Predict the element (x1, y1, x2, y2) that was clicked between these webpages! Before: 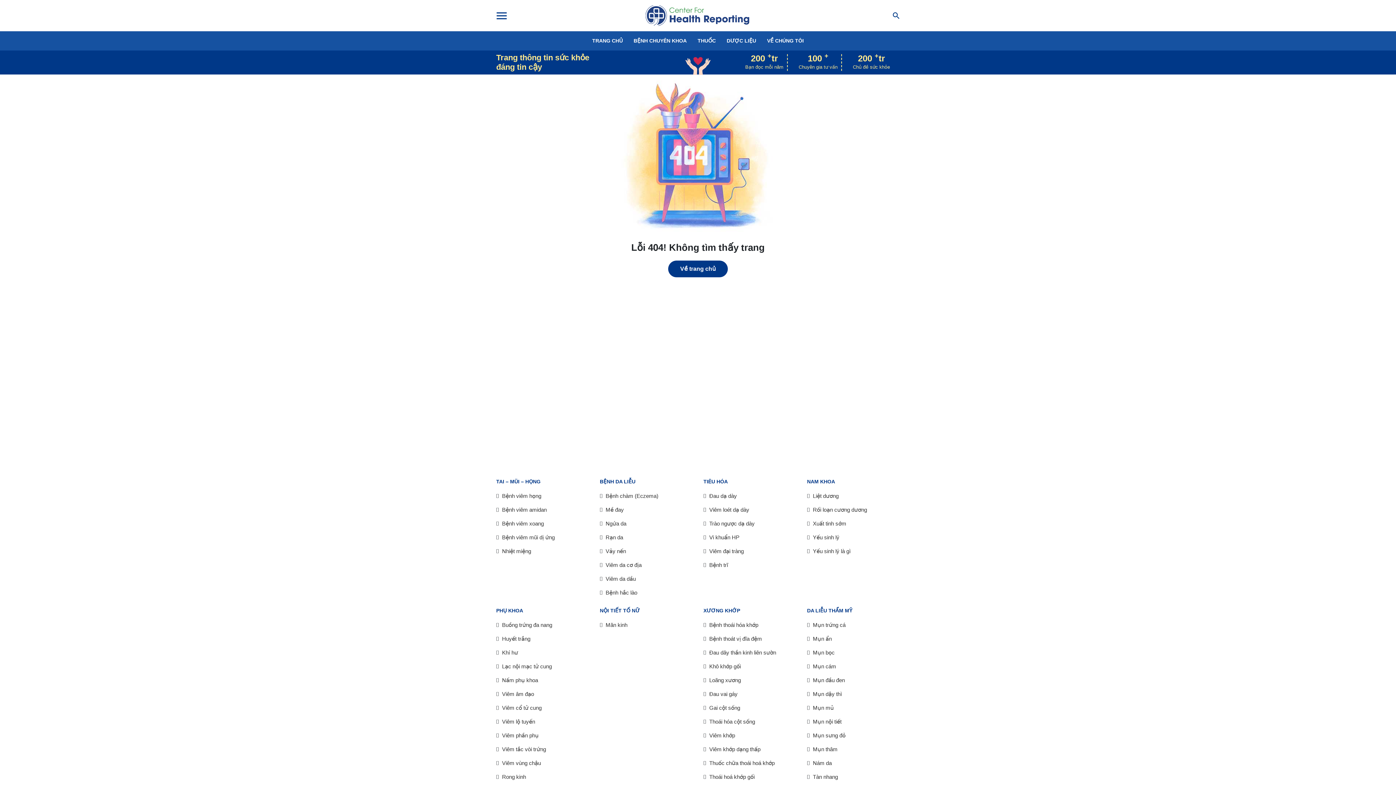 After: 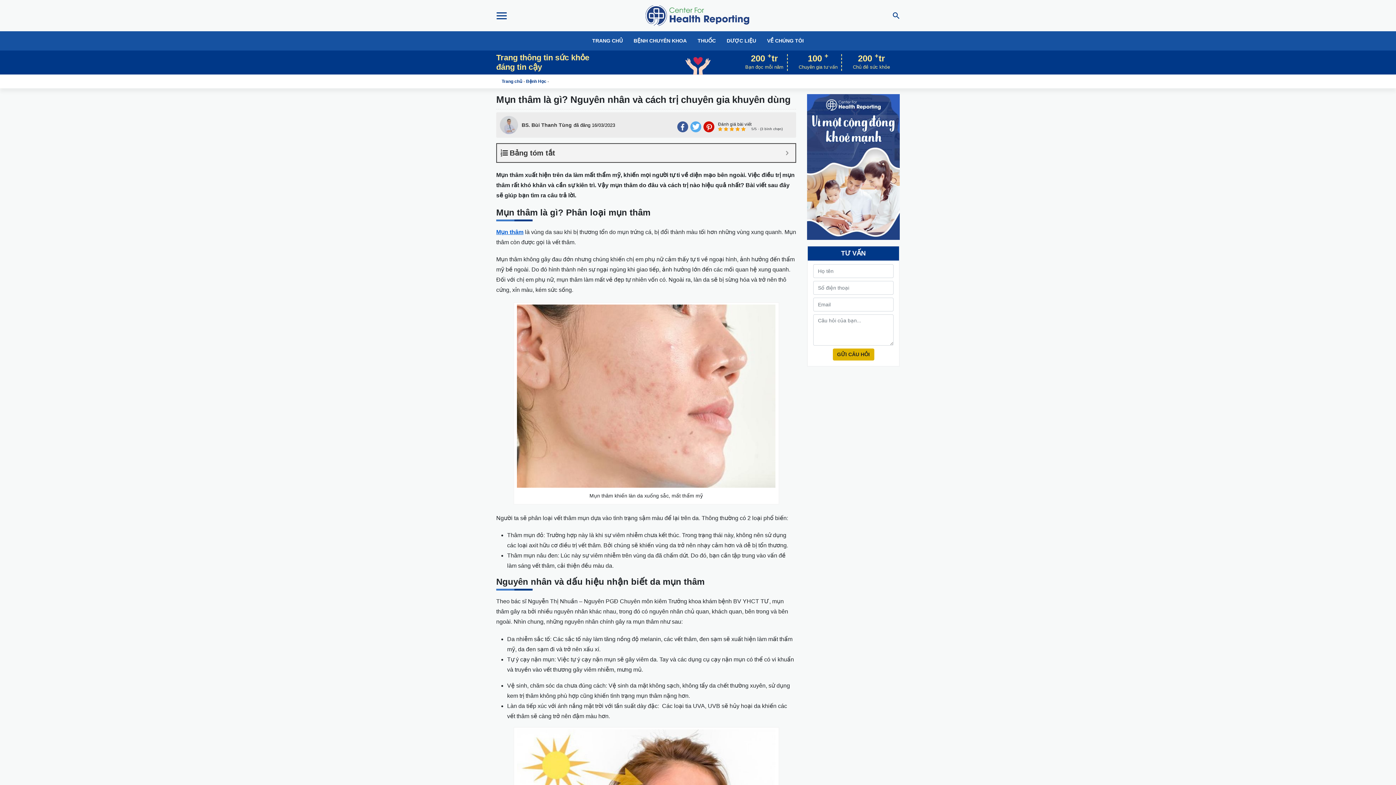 Action: bbox: (807, 742, 900, 756) label: Mụn thâm